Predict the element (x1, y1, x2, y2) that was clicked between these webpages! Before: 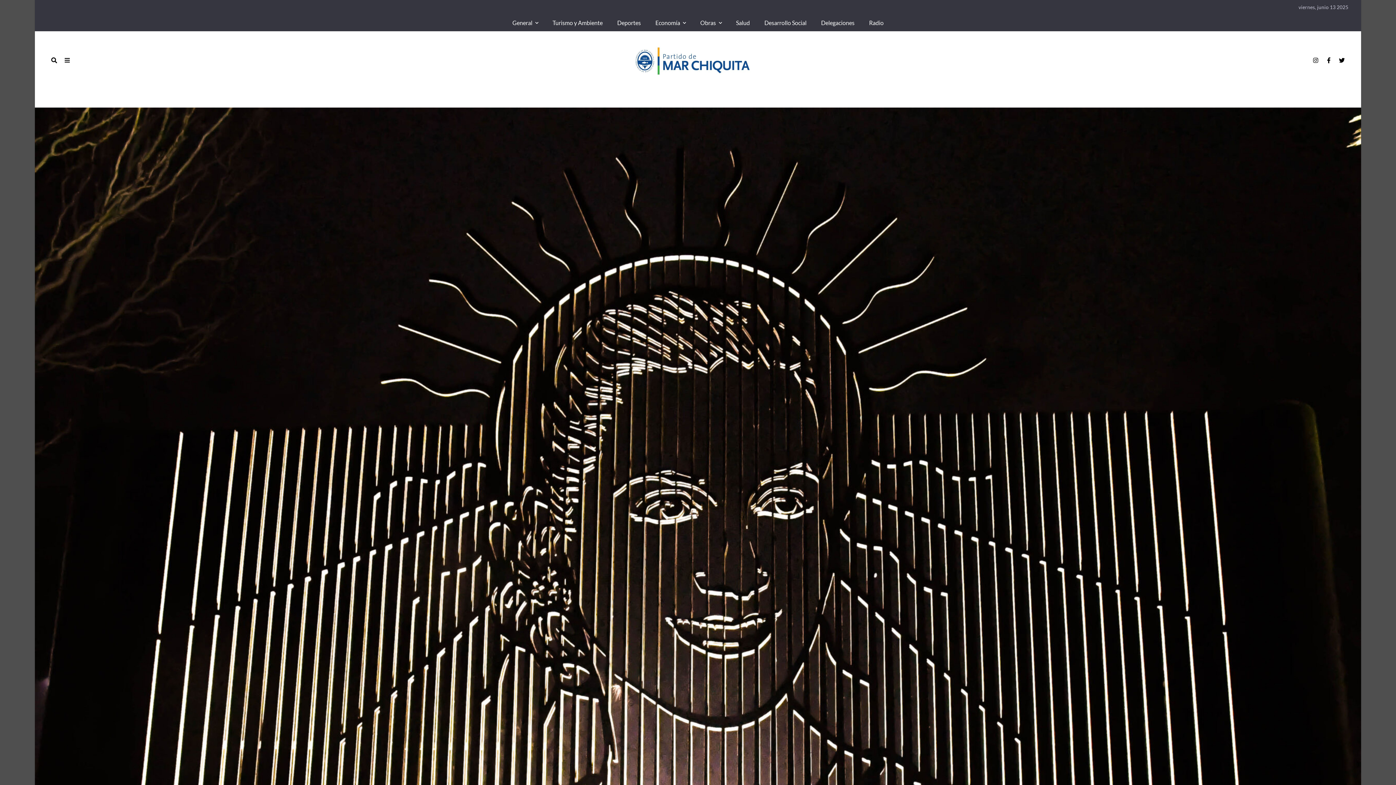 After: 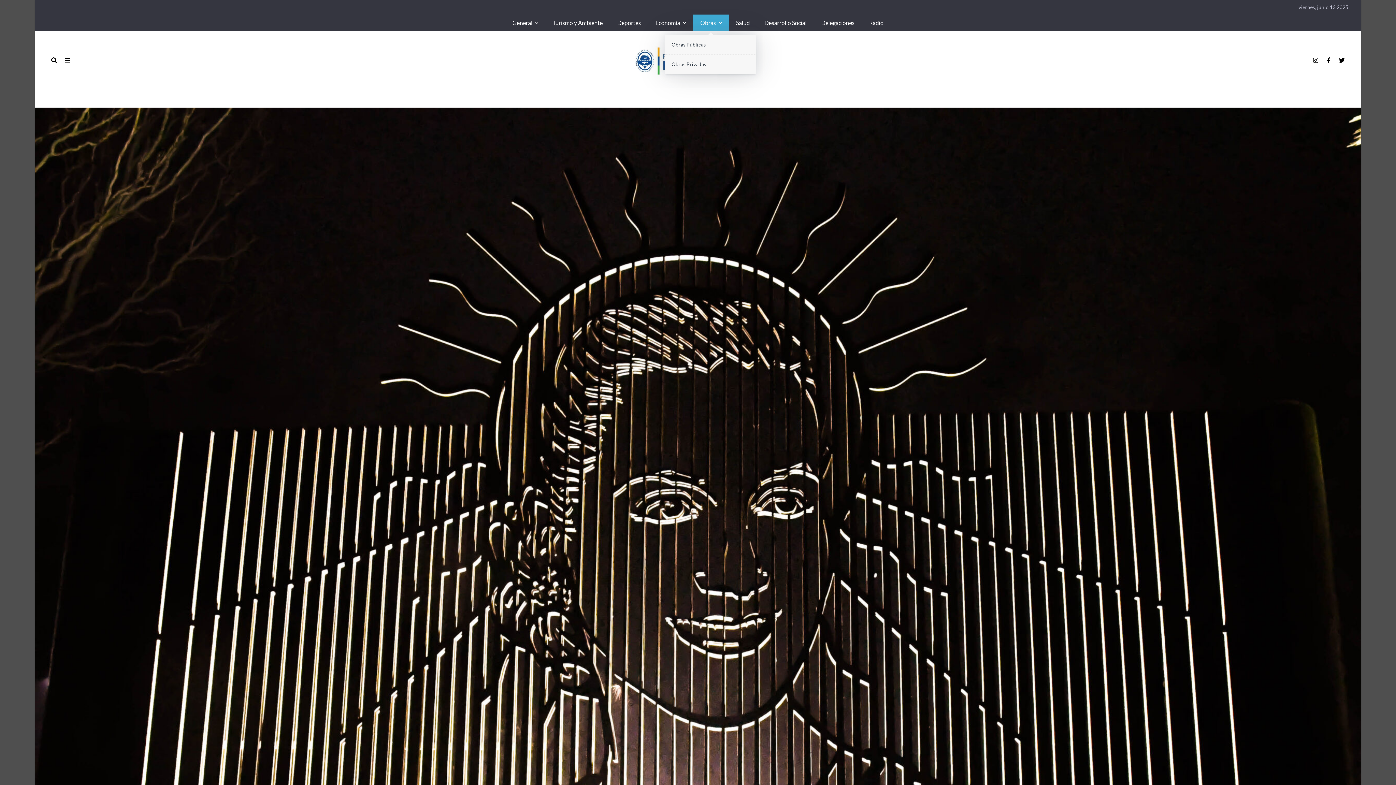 Action: label: Obras bbox: (693, 14, 728, 31)